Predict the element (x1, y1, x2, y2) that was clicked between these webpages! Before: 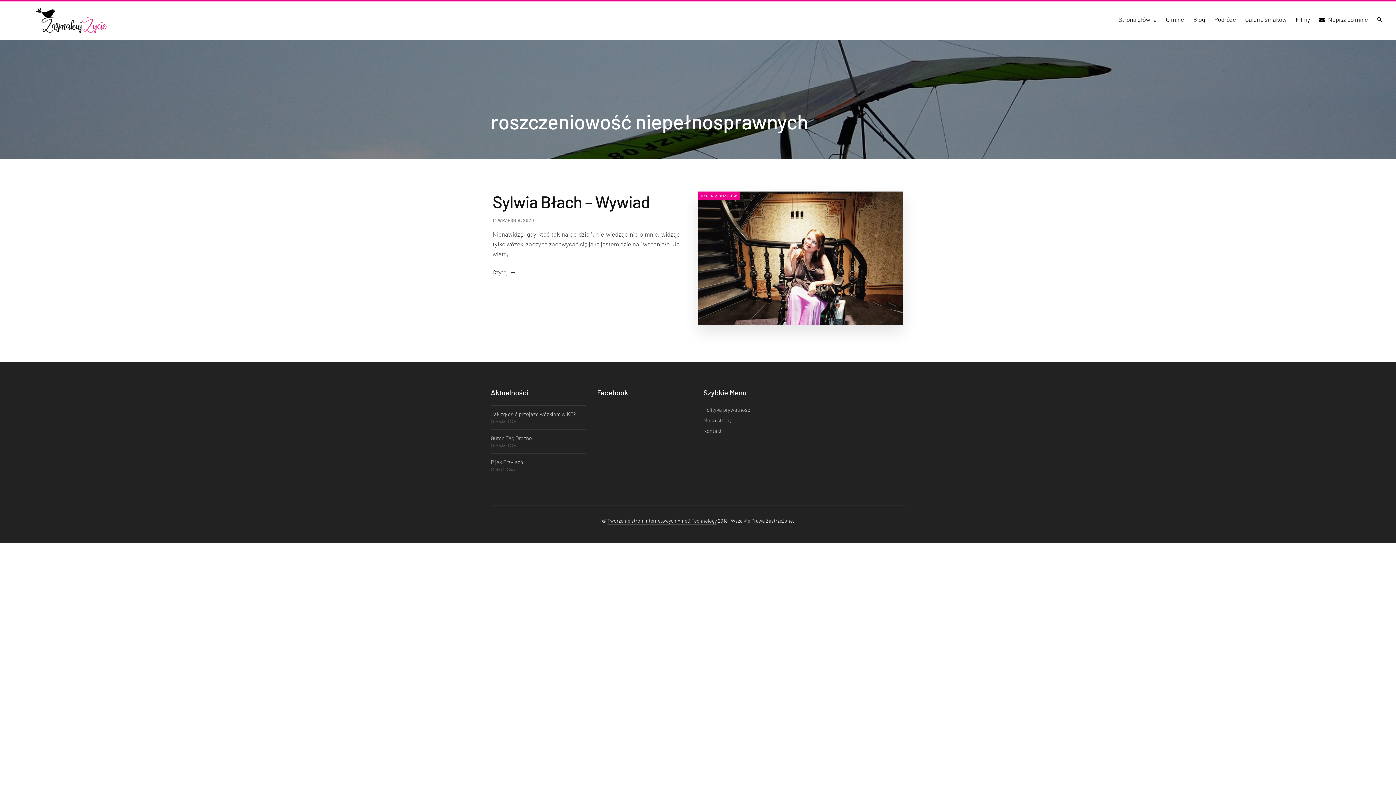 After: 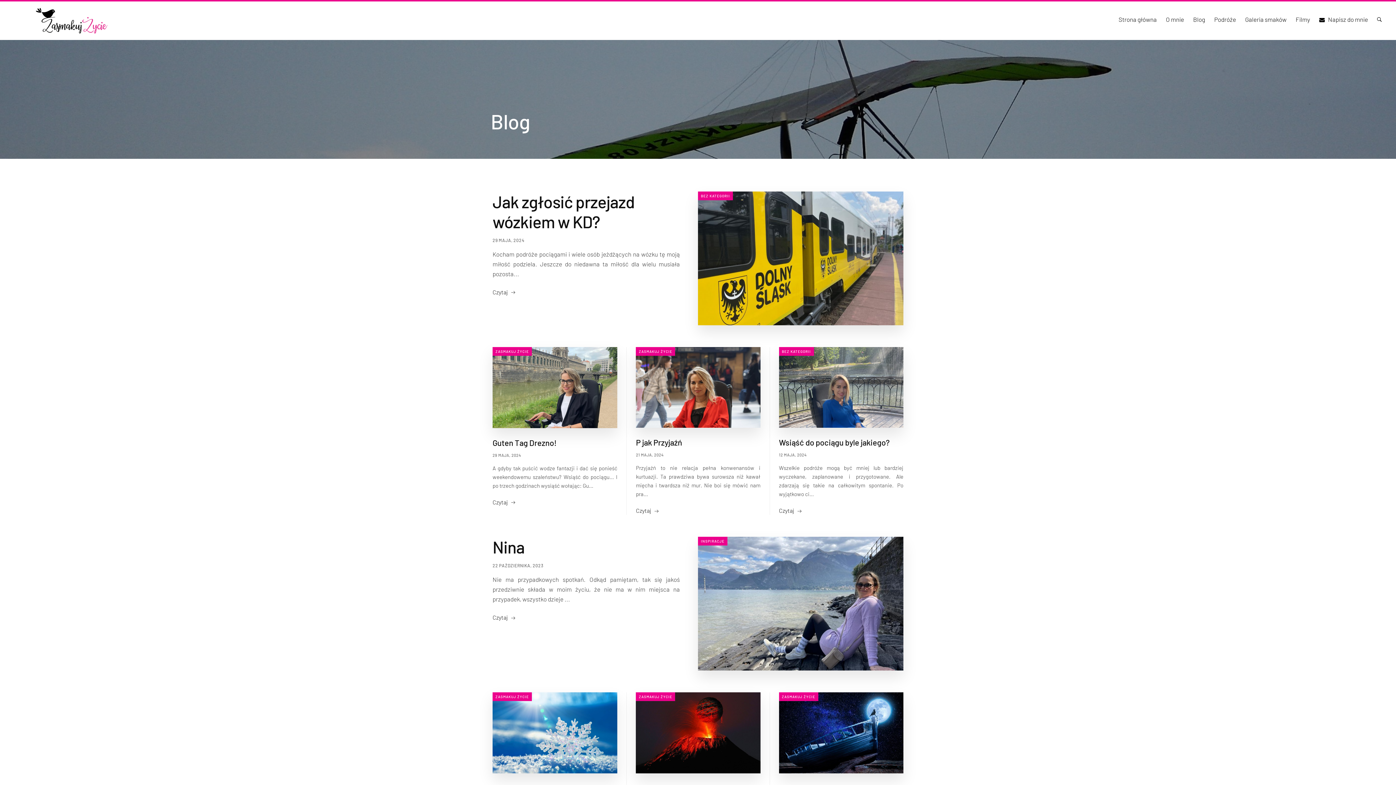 Action: label: Blog bbox: (1193, 4, 1205, 33)